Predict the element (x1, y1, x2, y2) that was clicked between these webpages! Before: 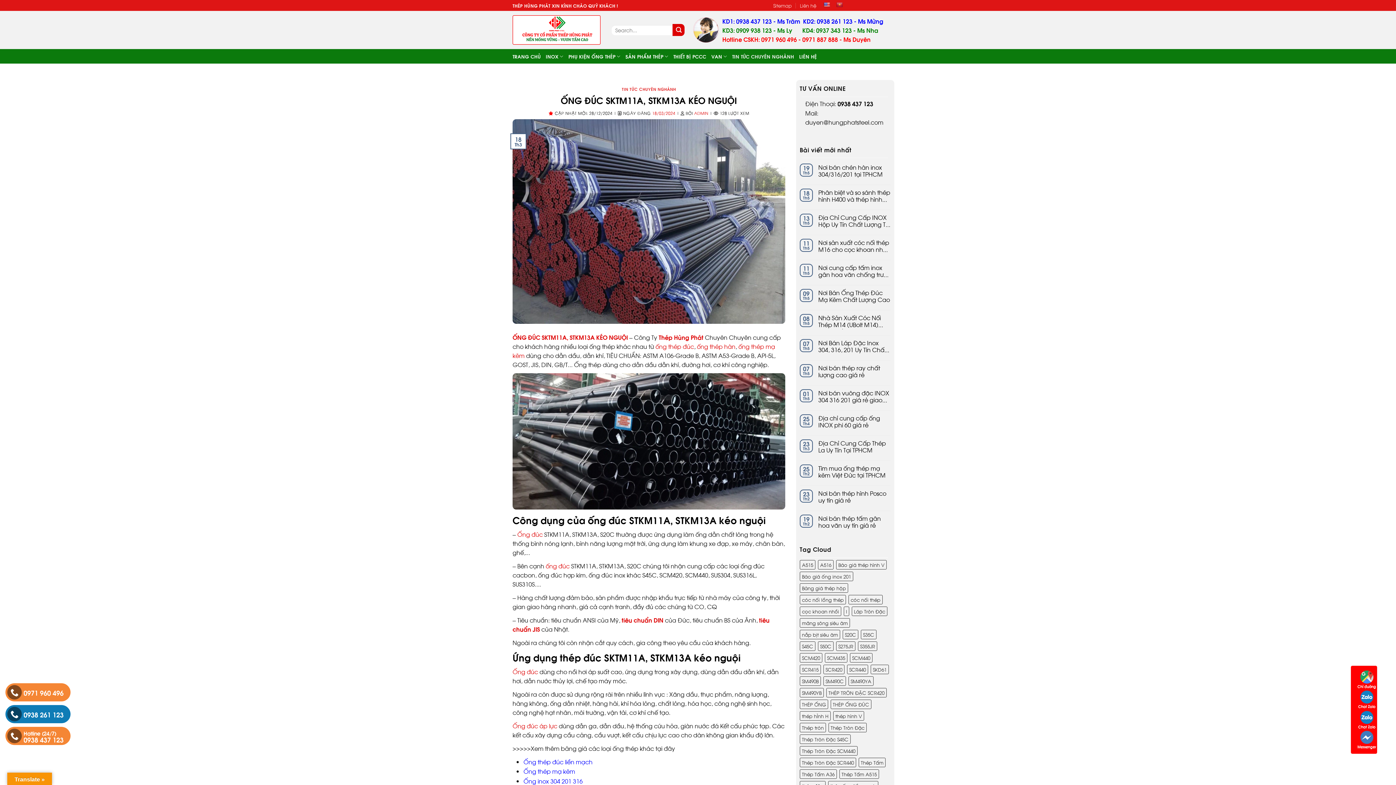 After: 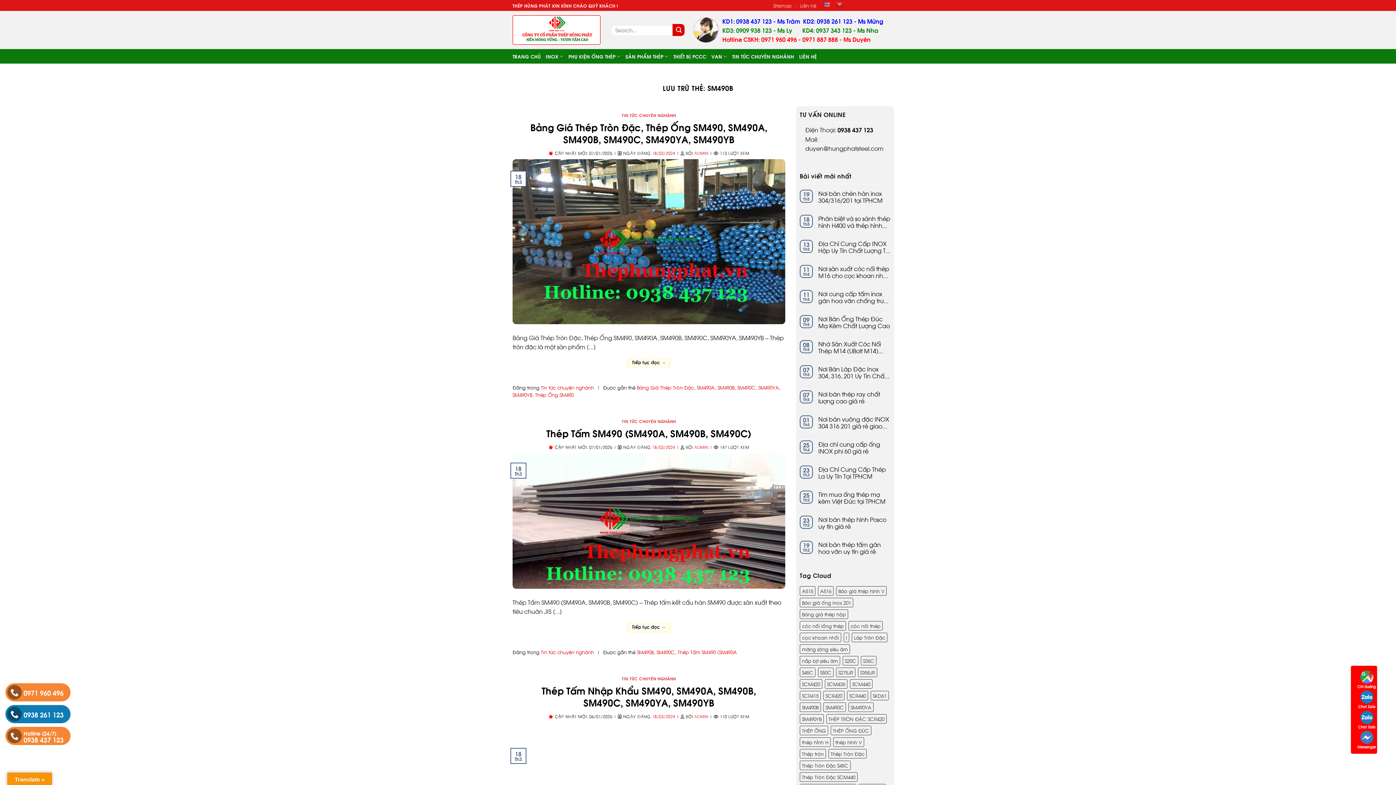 Action: bbox: (800, 676, 821, 686) label: SM490B (4 mục)